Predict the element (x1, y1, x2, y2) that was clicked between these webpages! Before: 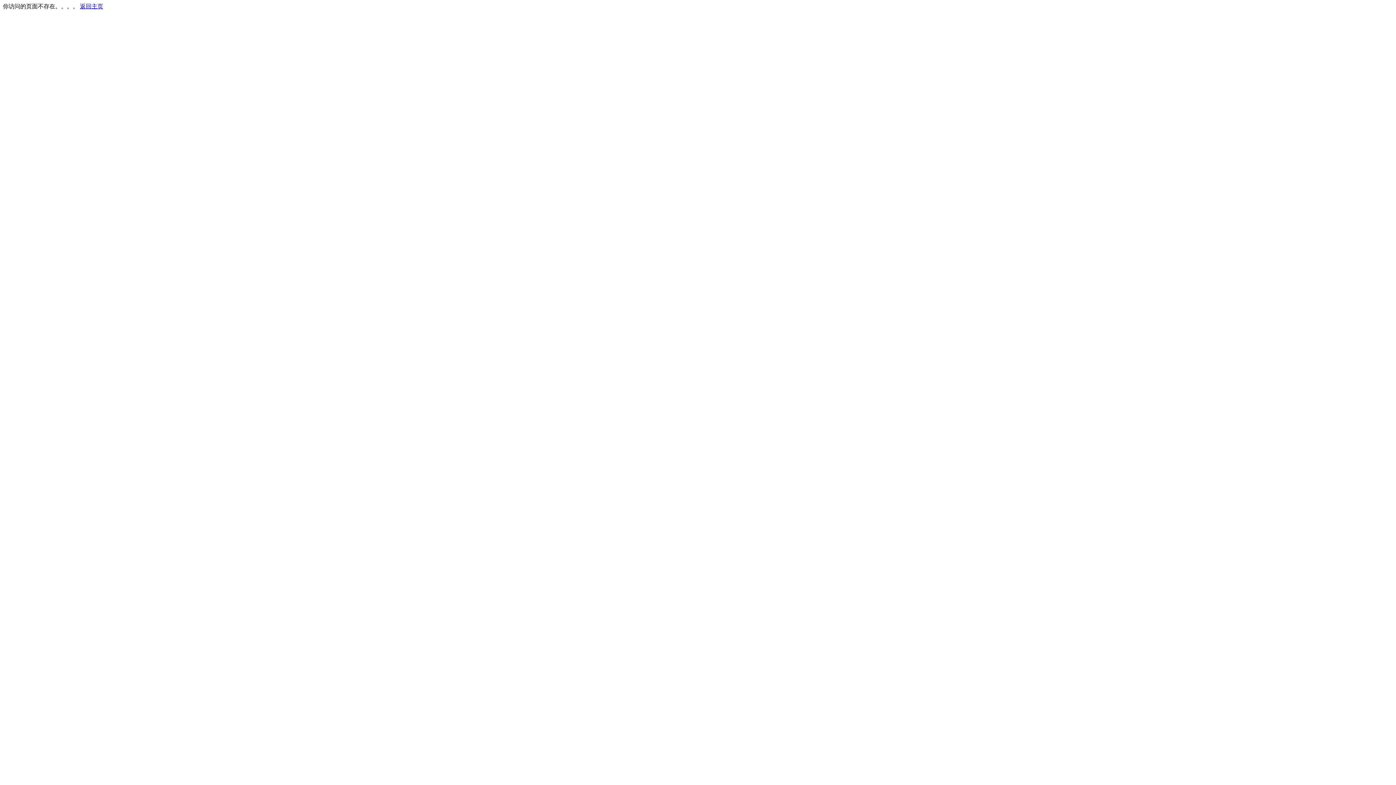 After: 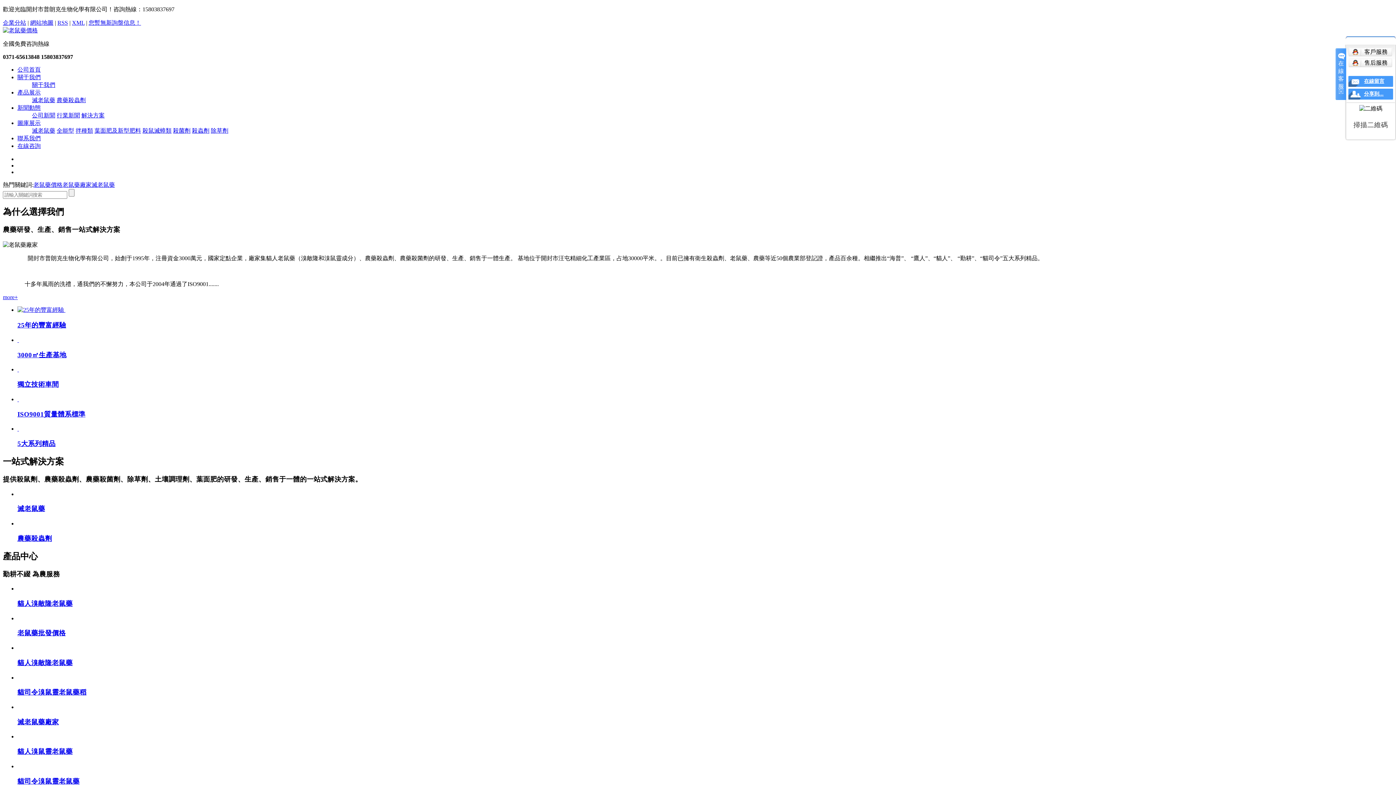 Action: bbox: (80, 3, 103, 9) label: 返回主页